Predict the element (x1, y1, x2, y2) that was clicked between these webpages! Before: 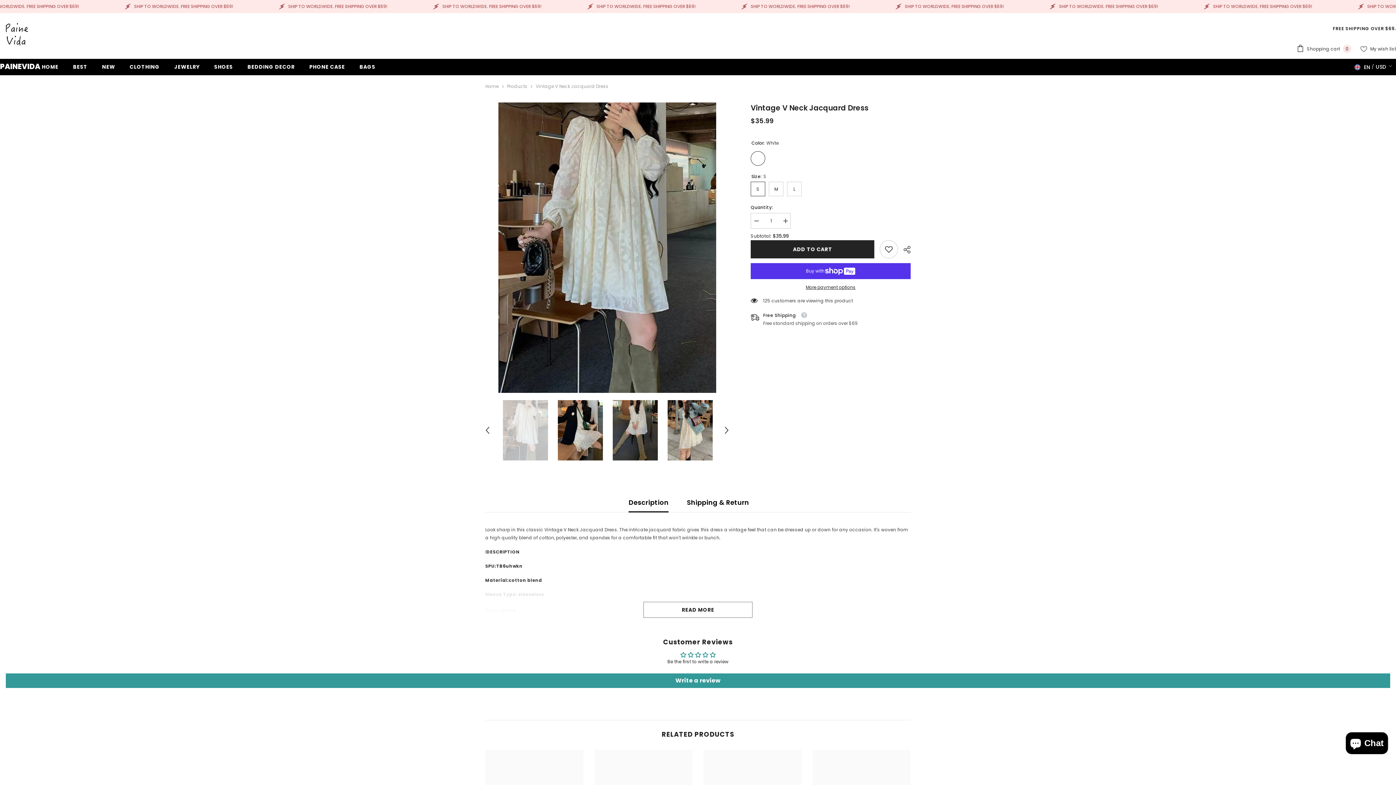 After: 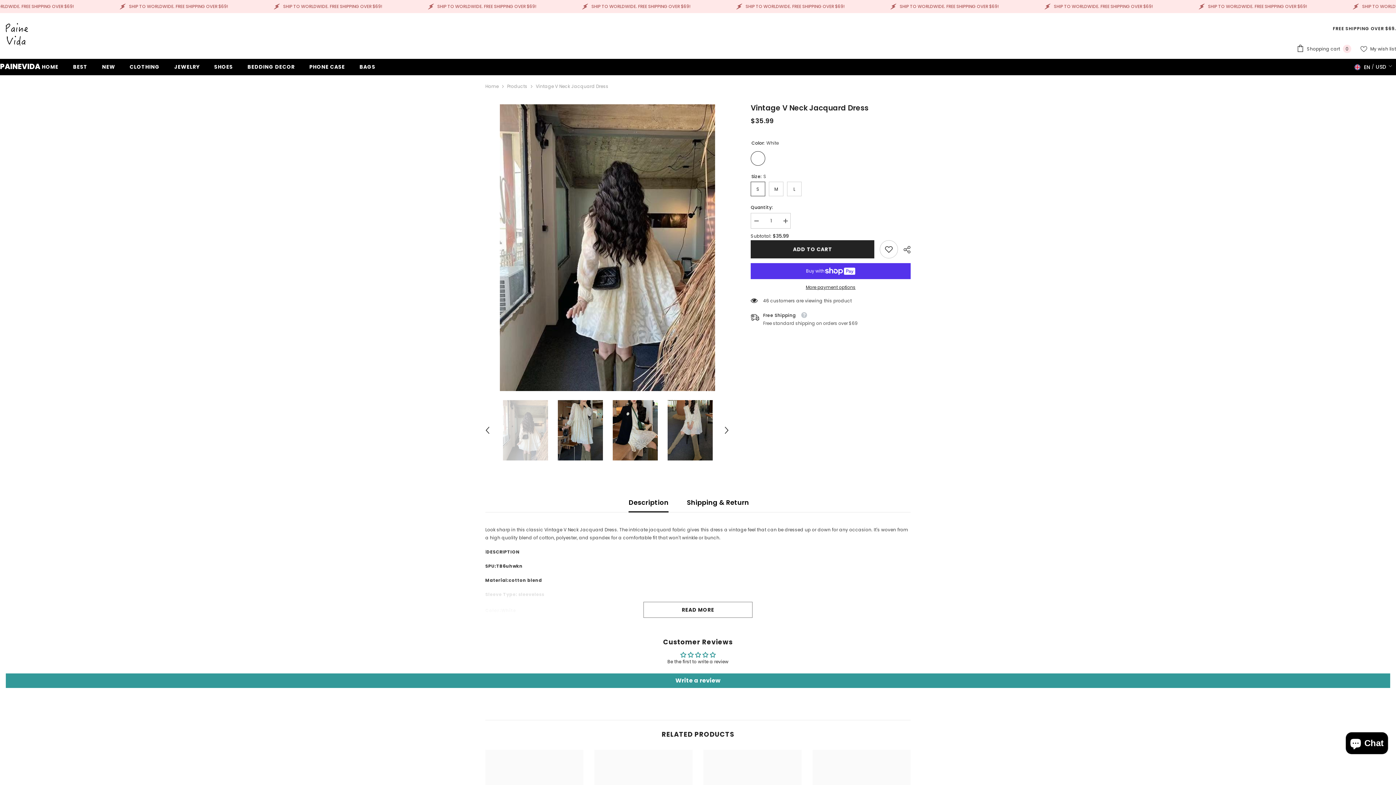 Action: bbox: (482, 425, 493, 436) label: Previous